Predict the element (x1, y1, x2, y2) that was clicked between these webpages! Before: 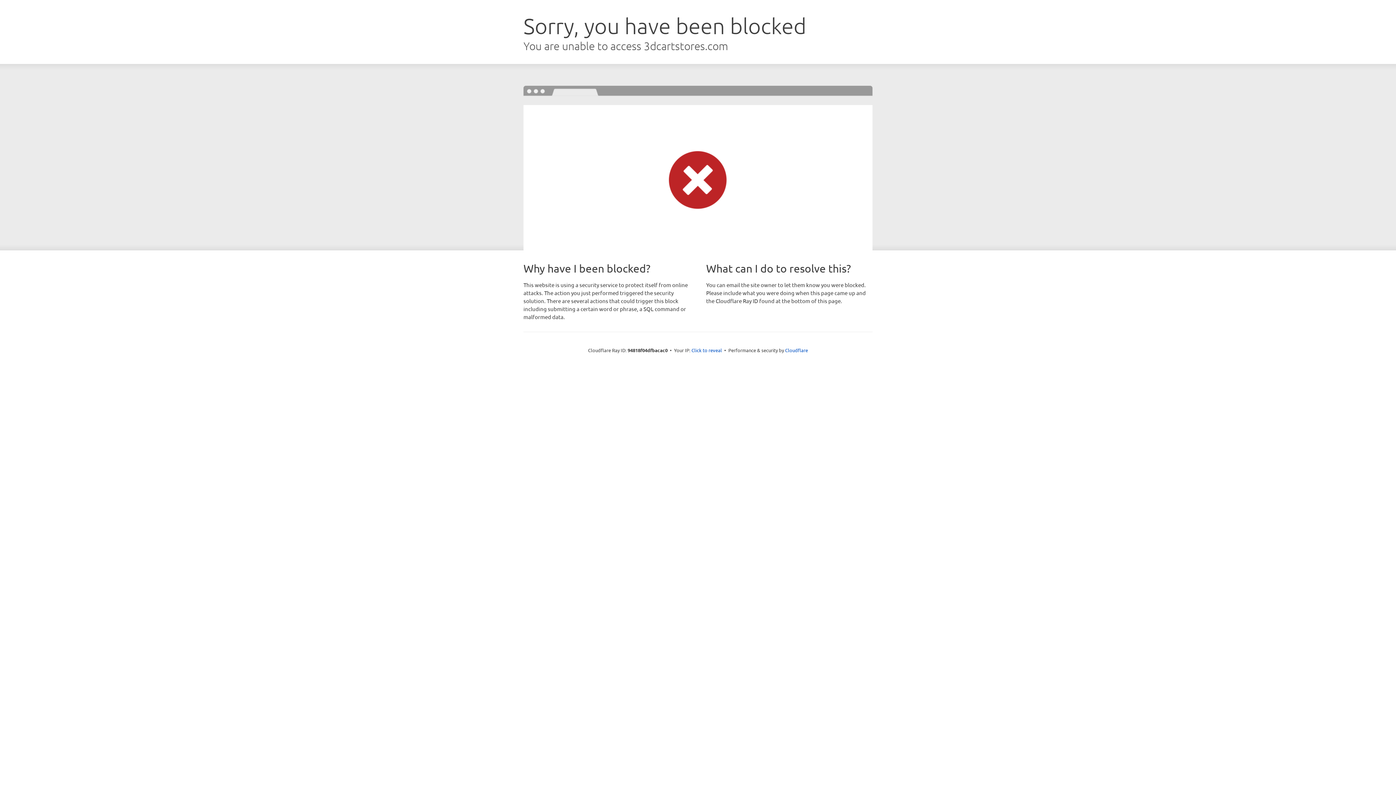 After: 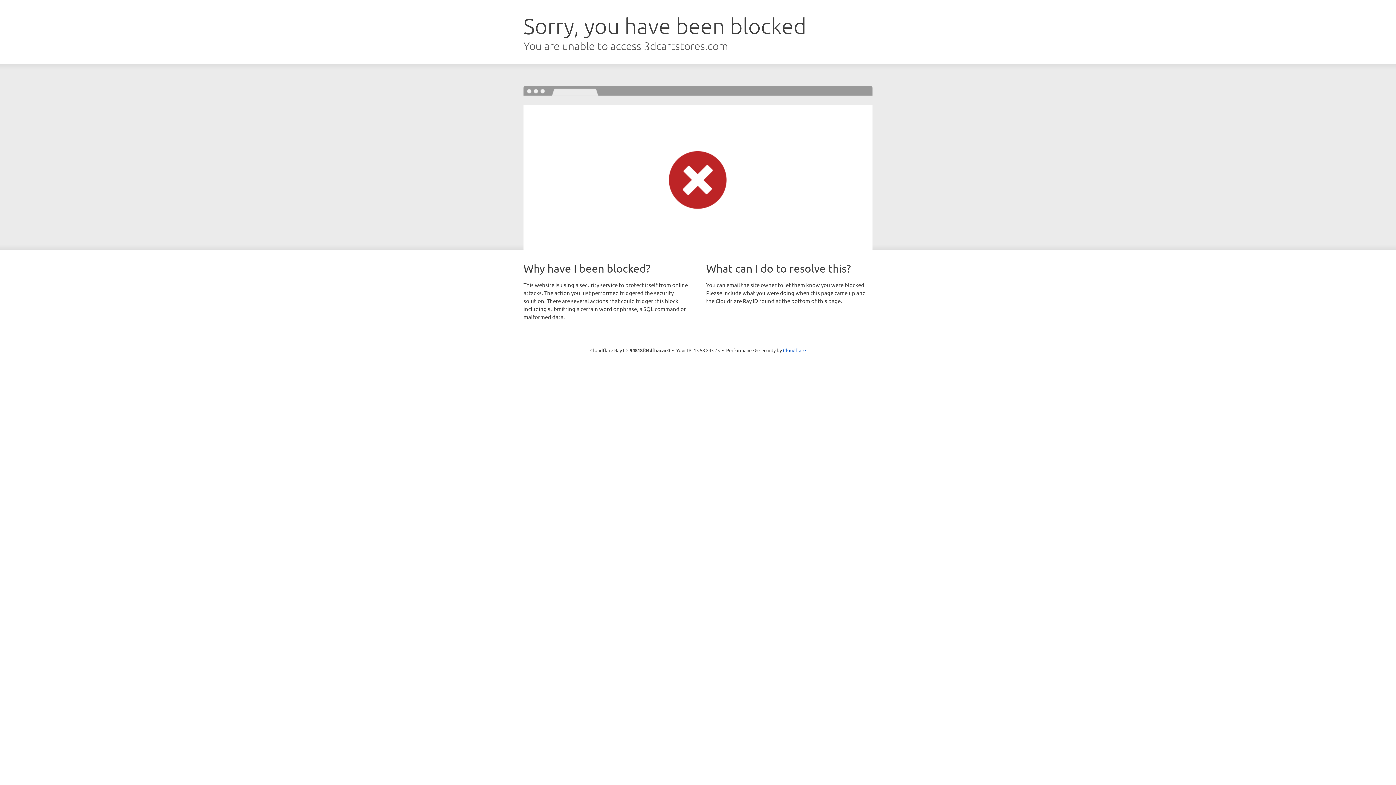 Action: bbox: (691, 346, 722, 353) label: Click to reveal